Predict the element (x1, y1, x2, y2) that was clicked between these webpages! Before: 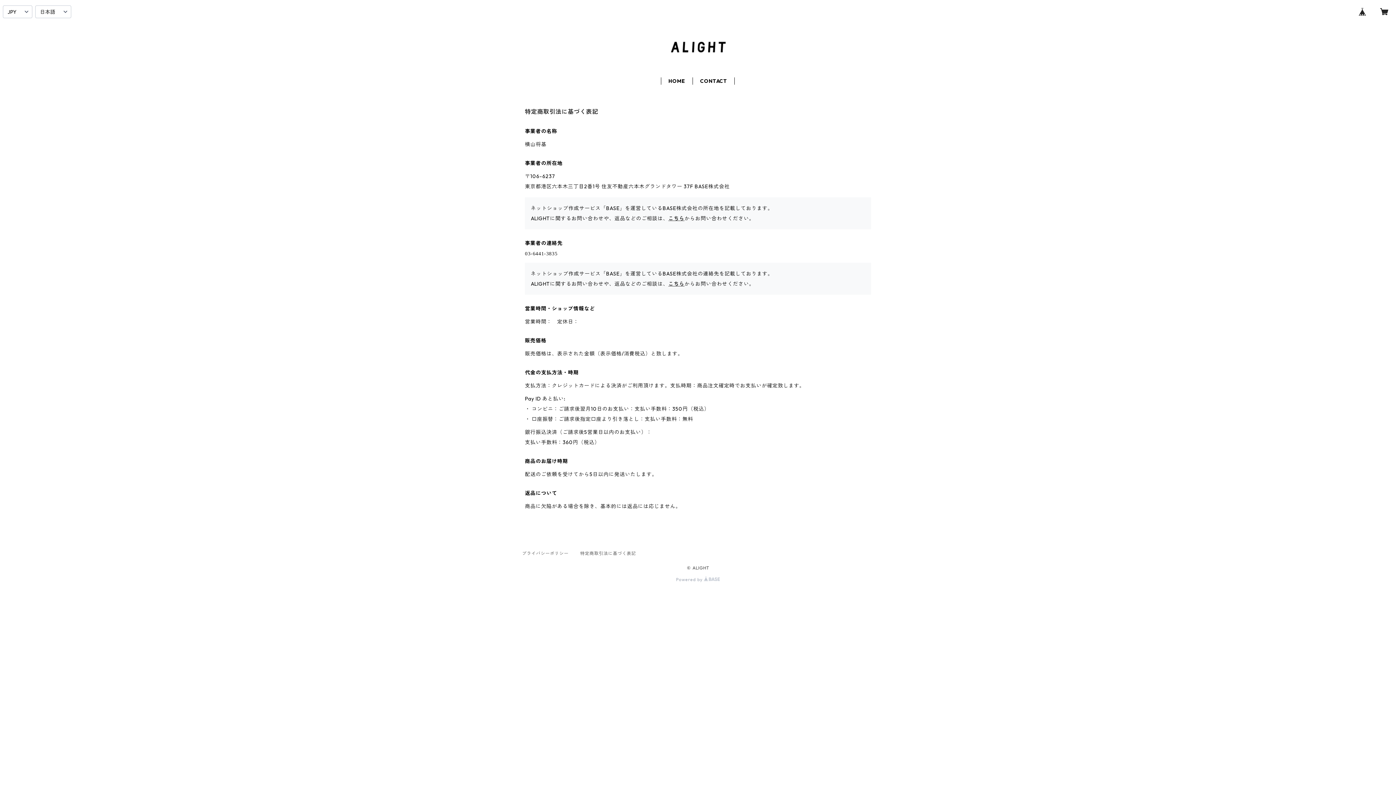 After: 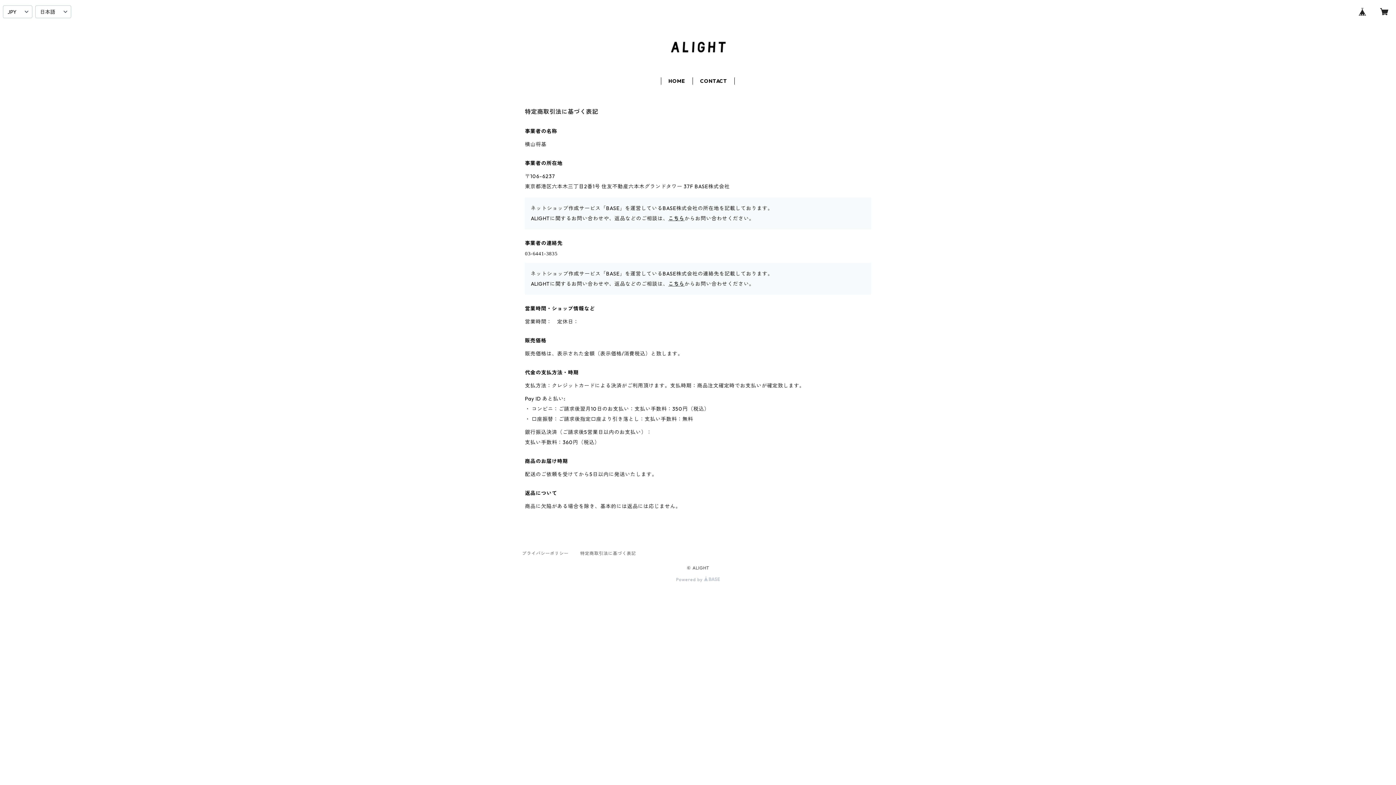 Action: label: 特定商取引法に基づく表記 bbox: (580, 550, 636, 556)